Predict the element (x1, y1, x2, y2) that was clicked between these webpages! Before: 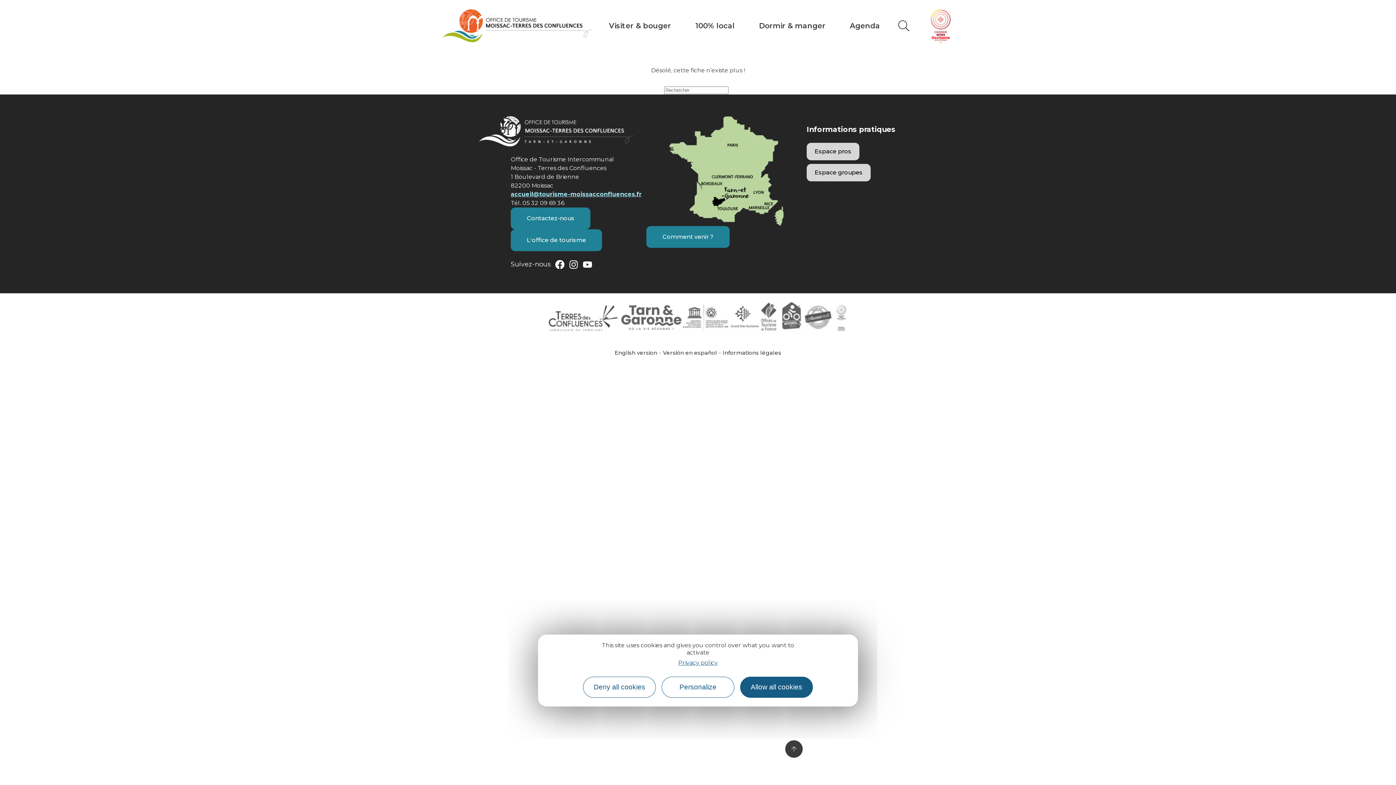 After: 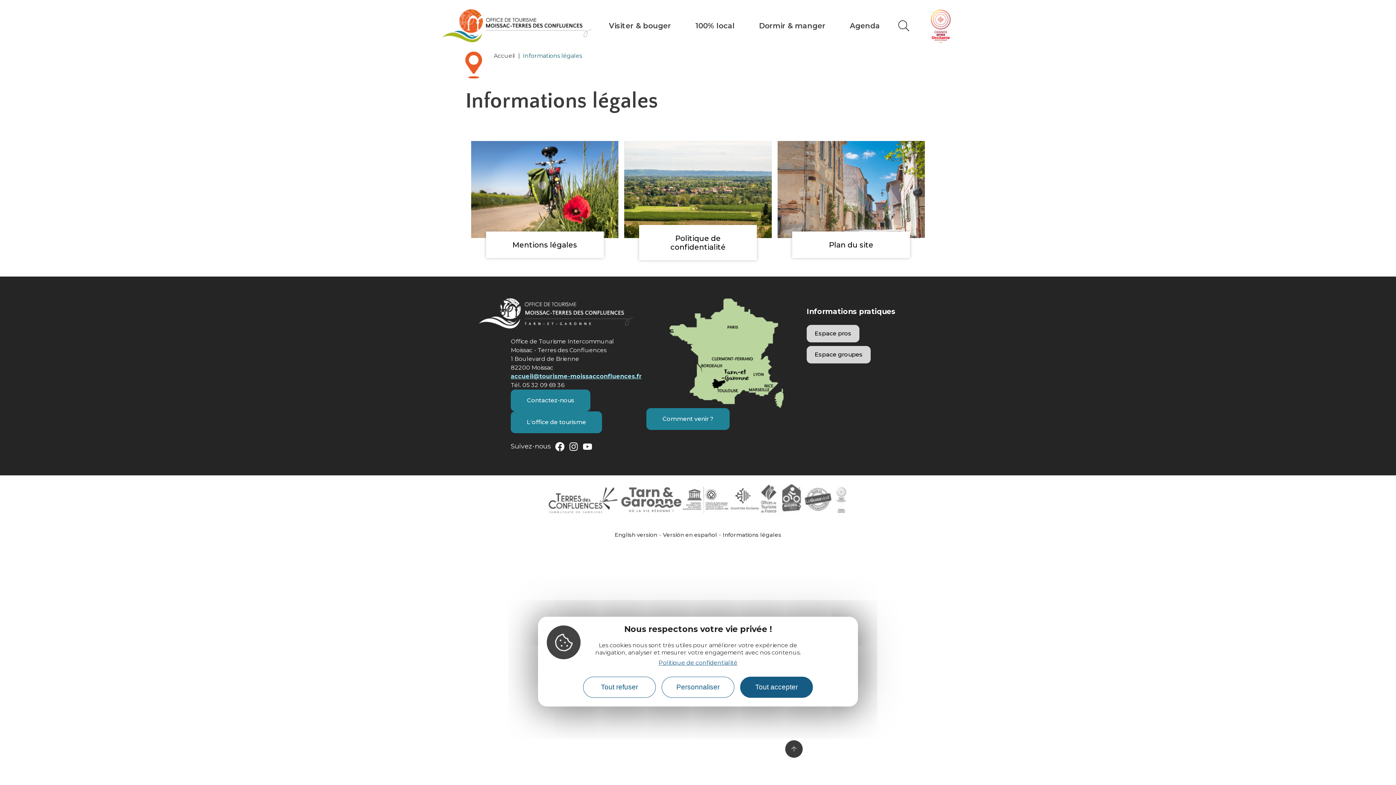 Action: bbox: (721, 348, 783, 357) label: Informations légales